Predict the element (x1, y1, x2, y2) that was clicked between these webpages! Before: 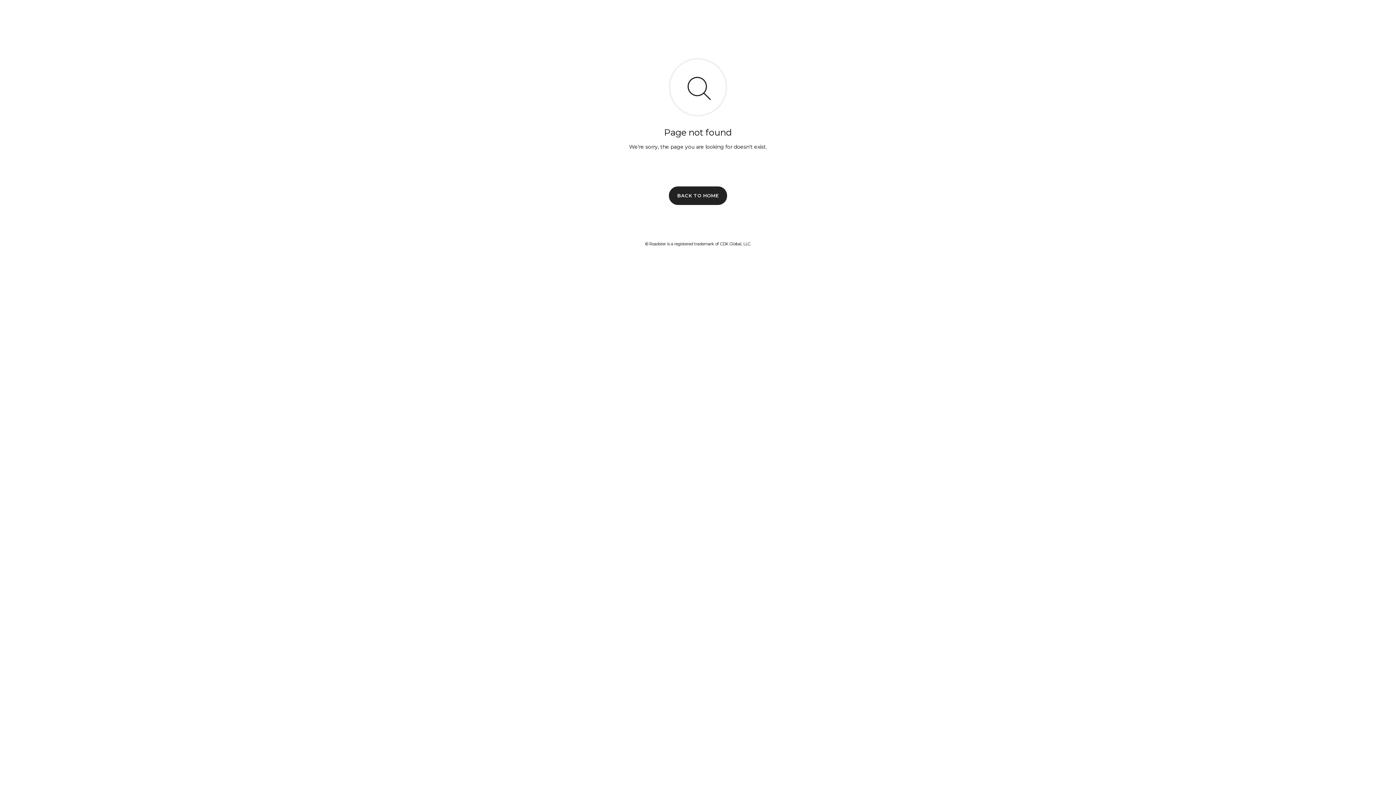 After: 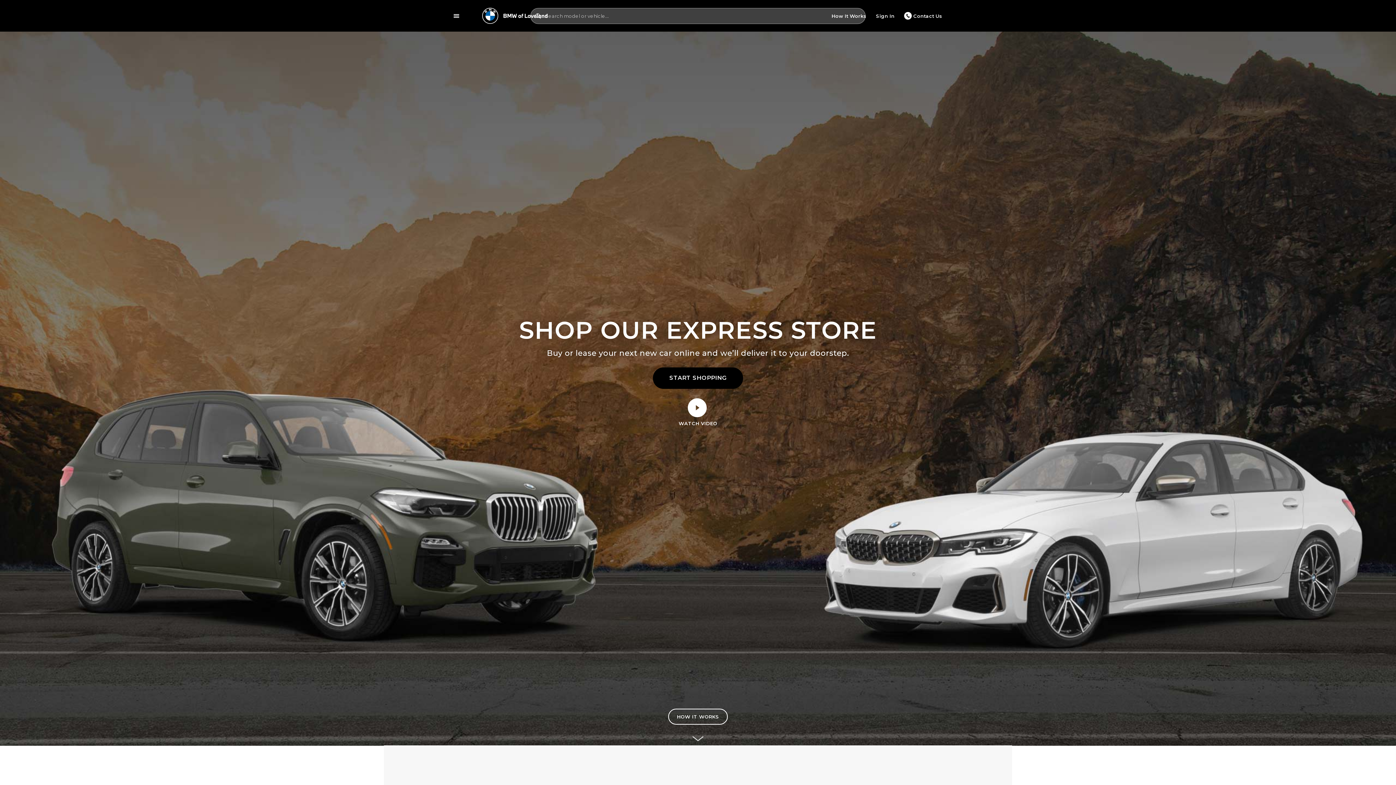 Action: bbox: (669, 186, 727, 204) label: BACK TO HOME